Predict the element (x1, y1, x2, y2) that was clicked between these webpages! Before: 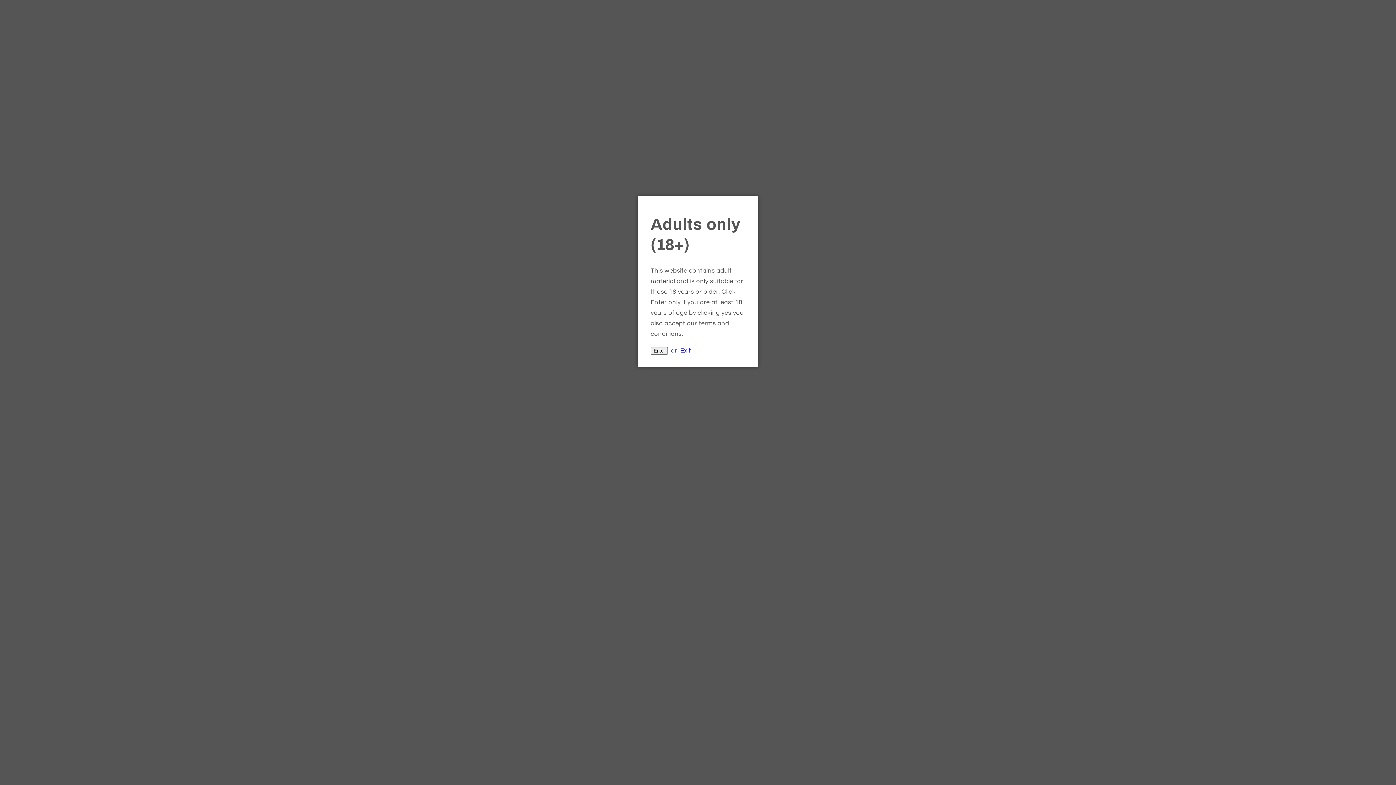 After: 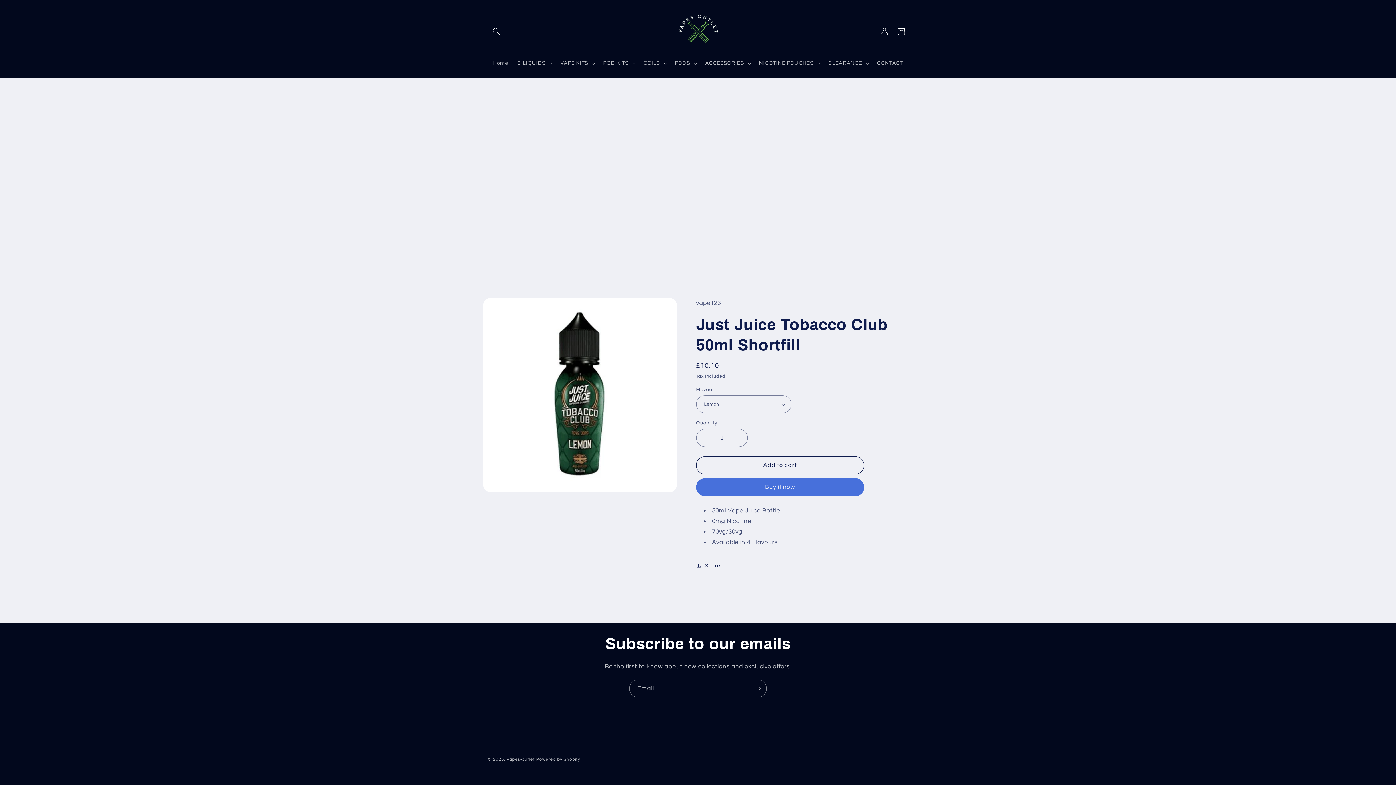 Action: bbox: (650, 347, 668, 354) label: Enter